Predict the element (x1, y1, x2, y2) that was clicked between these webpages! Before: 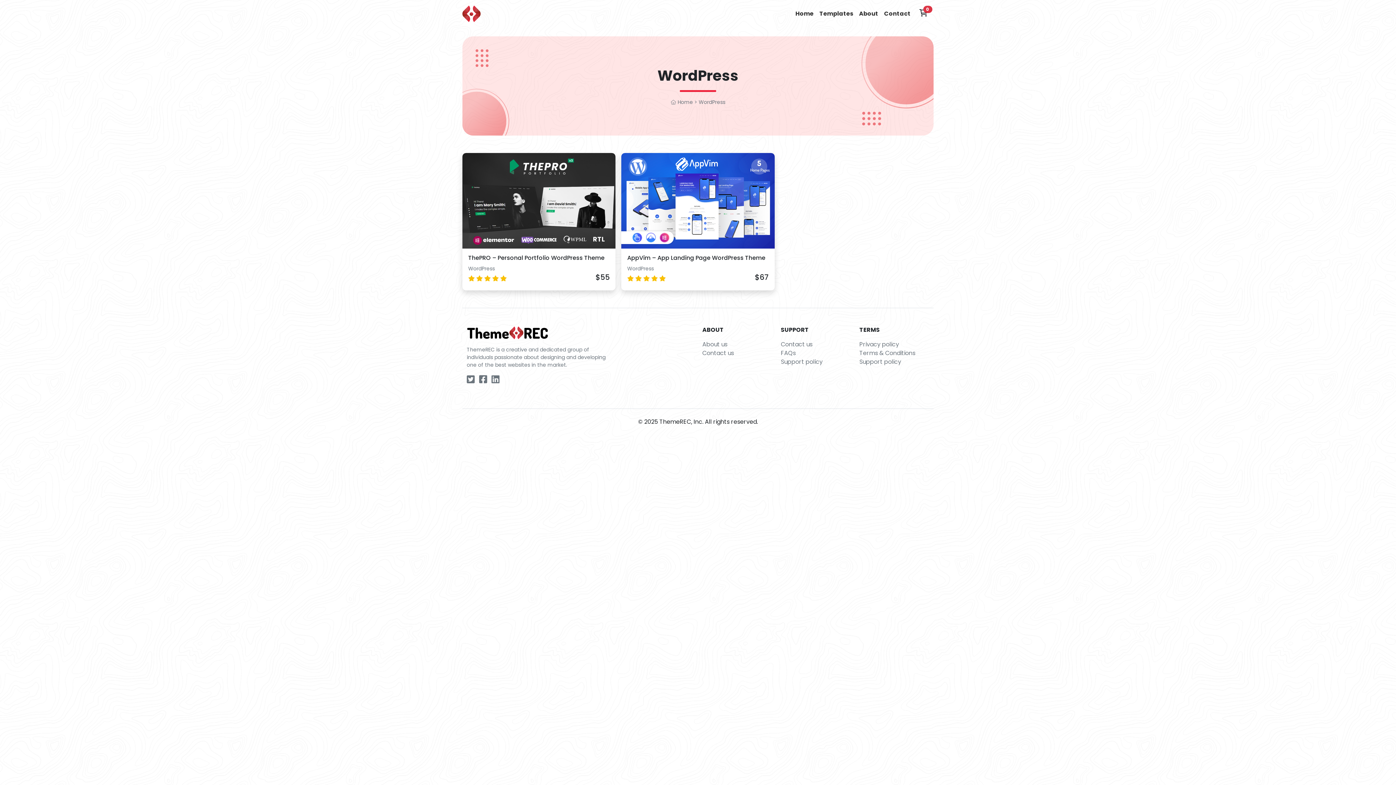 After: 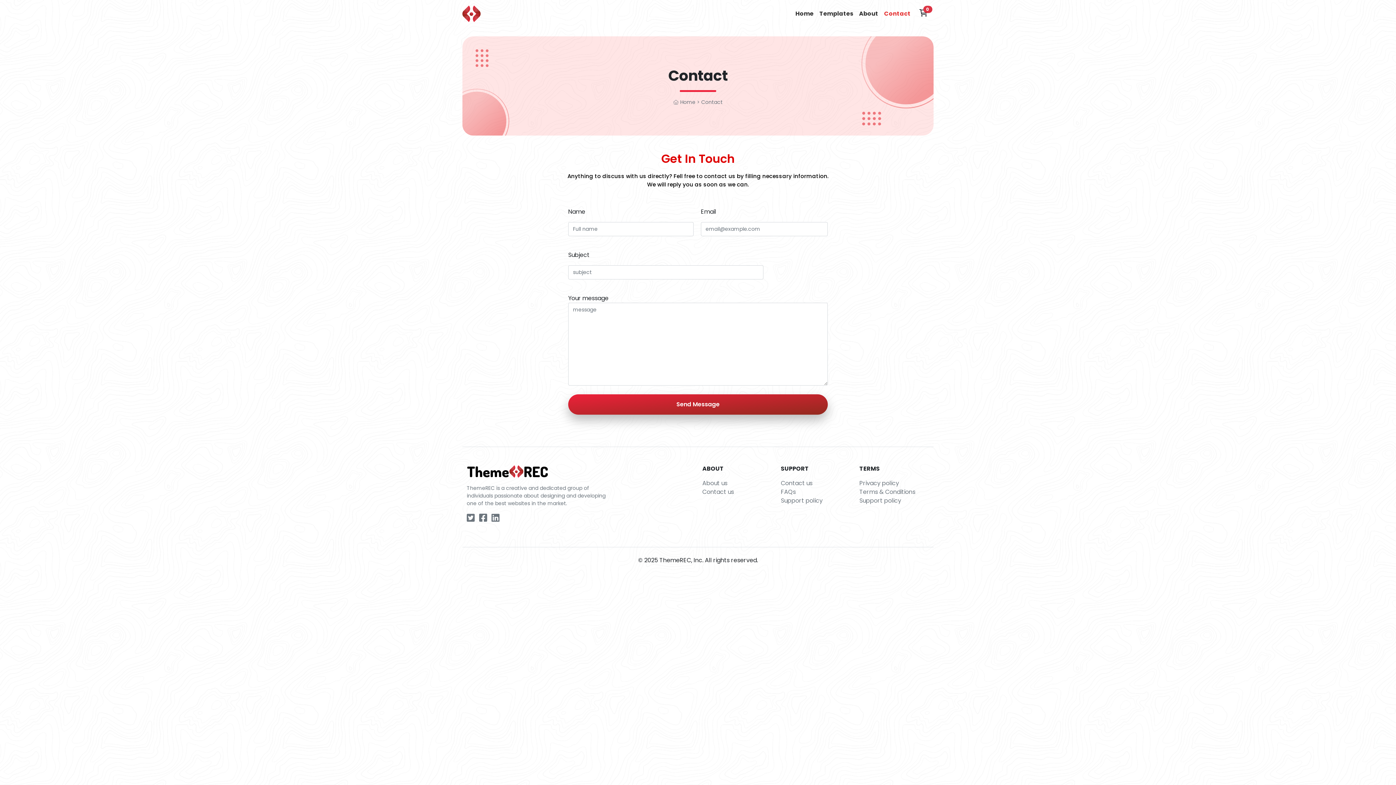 Action: label: Contact us bbox: (702, 349, 734, 357)